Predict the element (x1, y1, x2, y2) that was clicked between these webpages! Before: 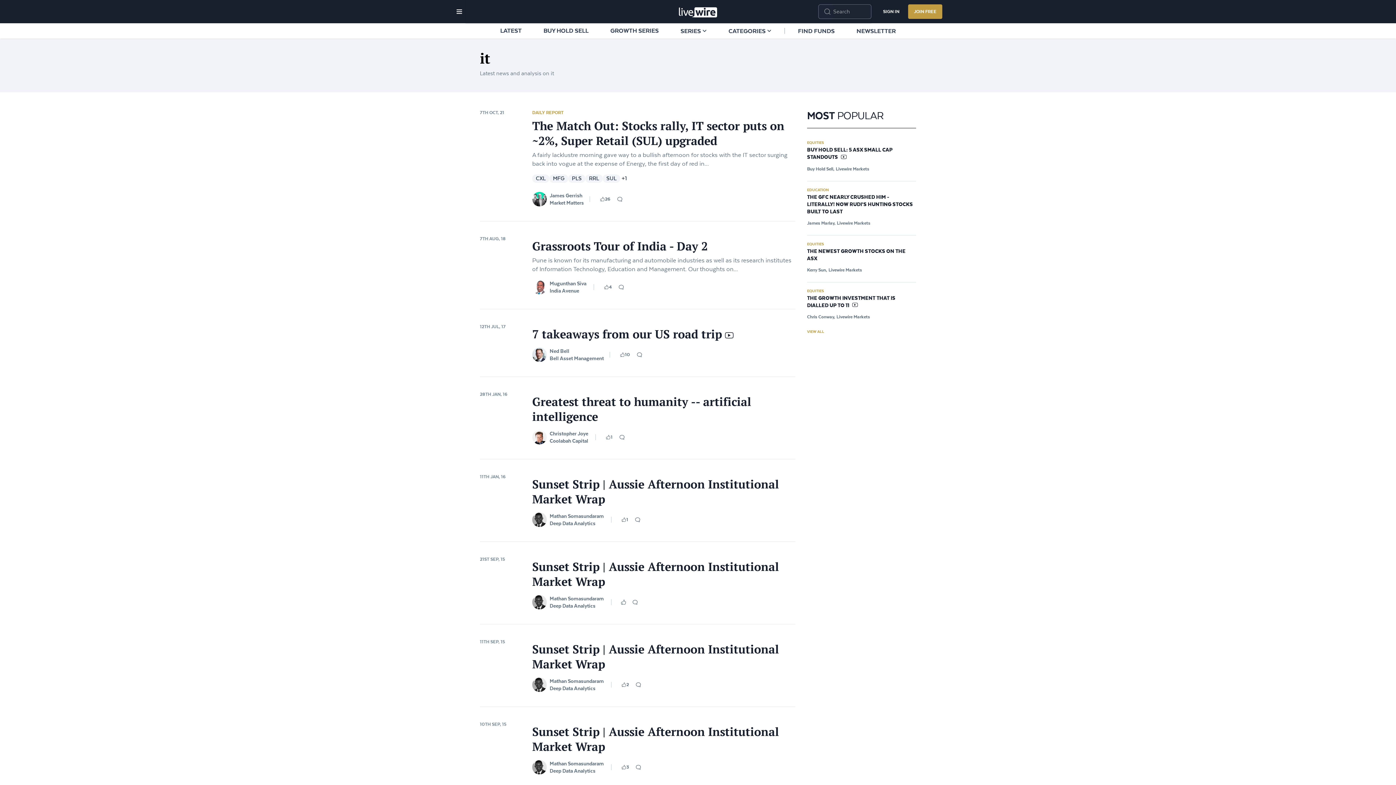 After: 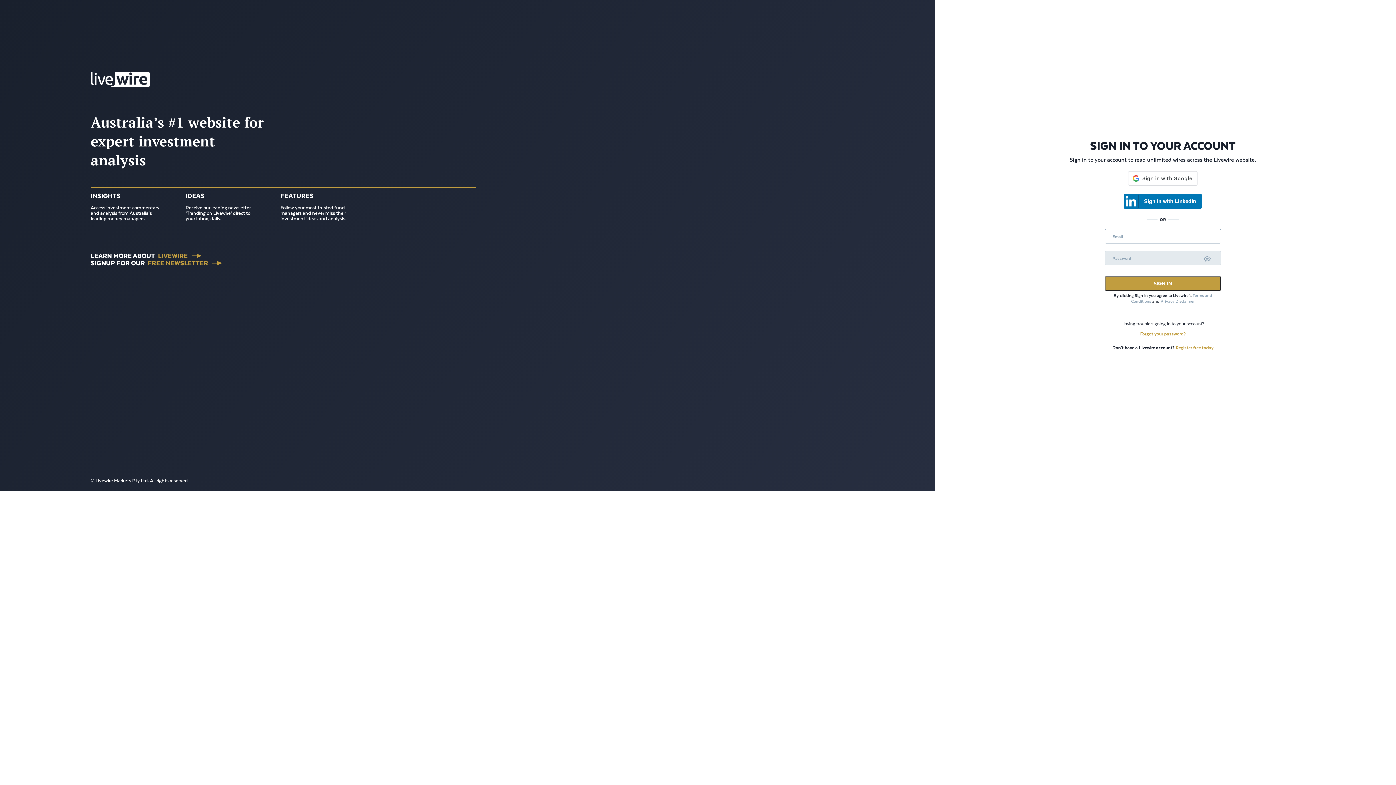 Action: bbox: (618, 515, 631, 524) label: home_like